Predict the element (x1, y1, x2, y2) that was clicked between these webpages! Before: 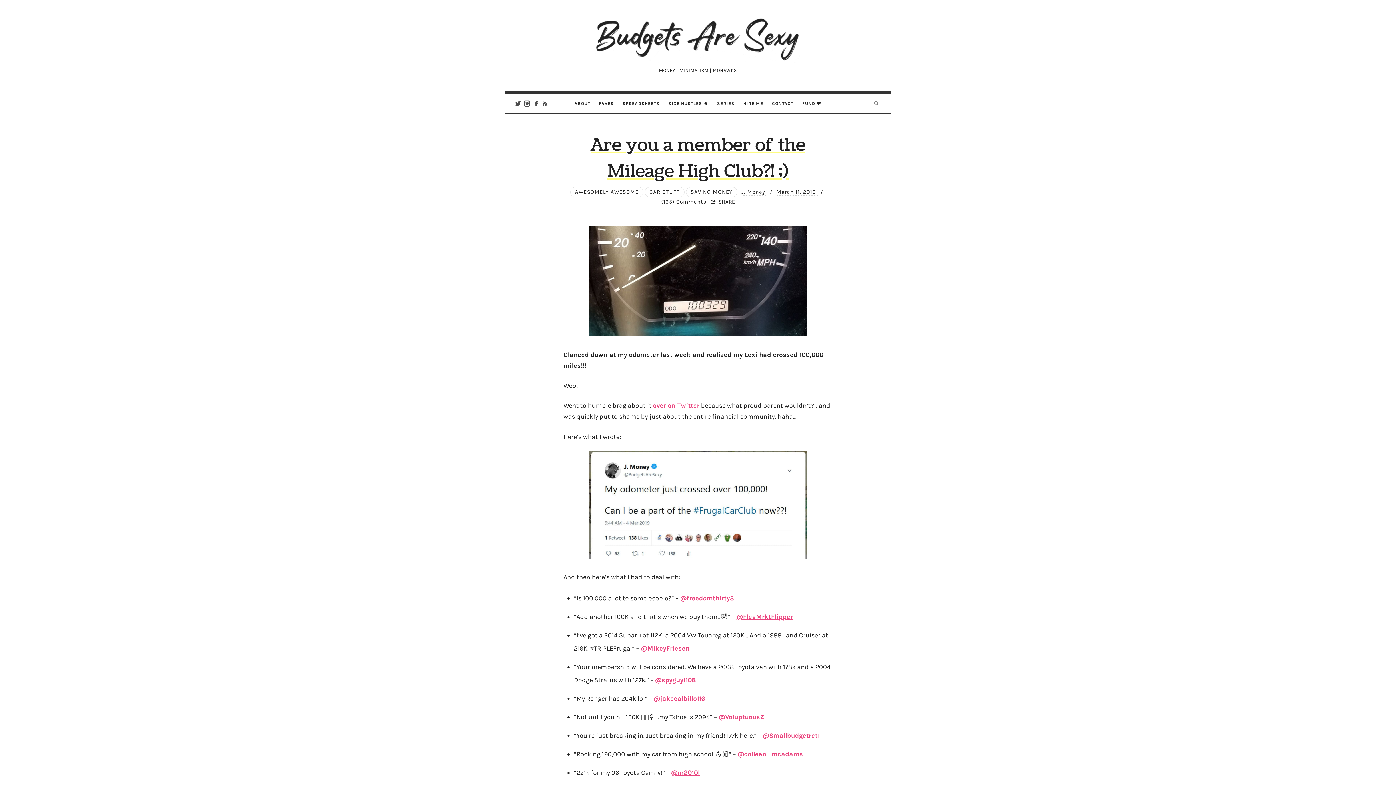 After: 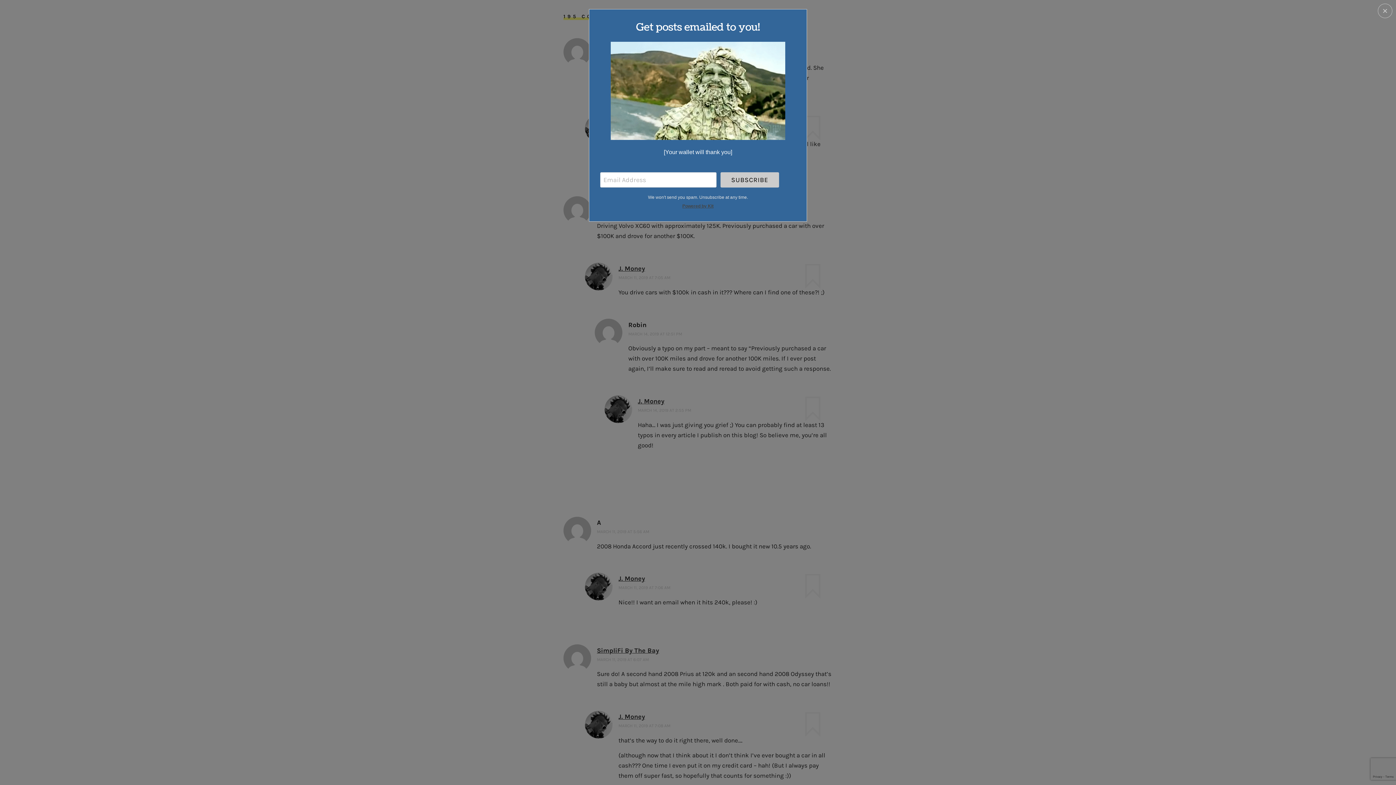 Action: bbox: (661, 198, 706, 205) label: (195) Comments